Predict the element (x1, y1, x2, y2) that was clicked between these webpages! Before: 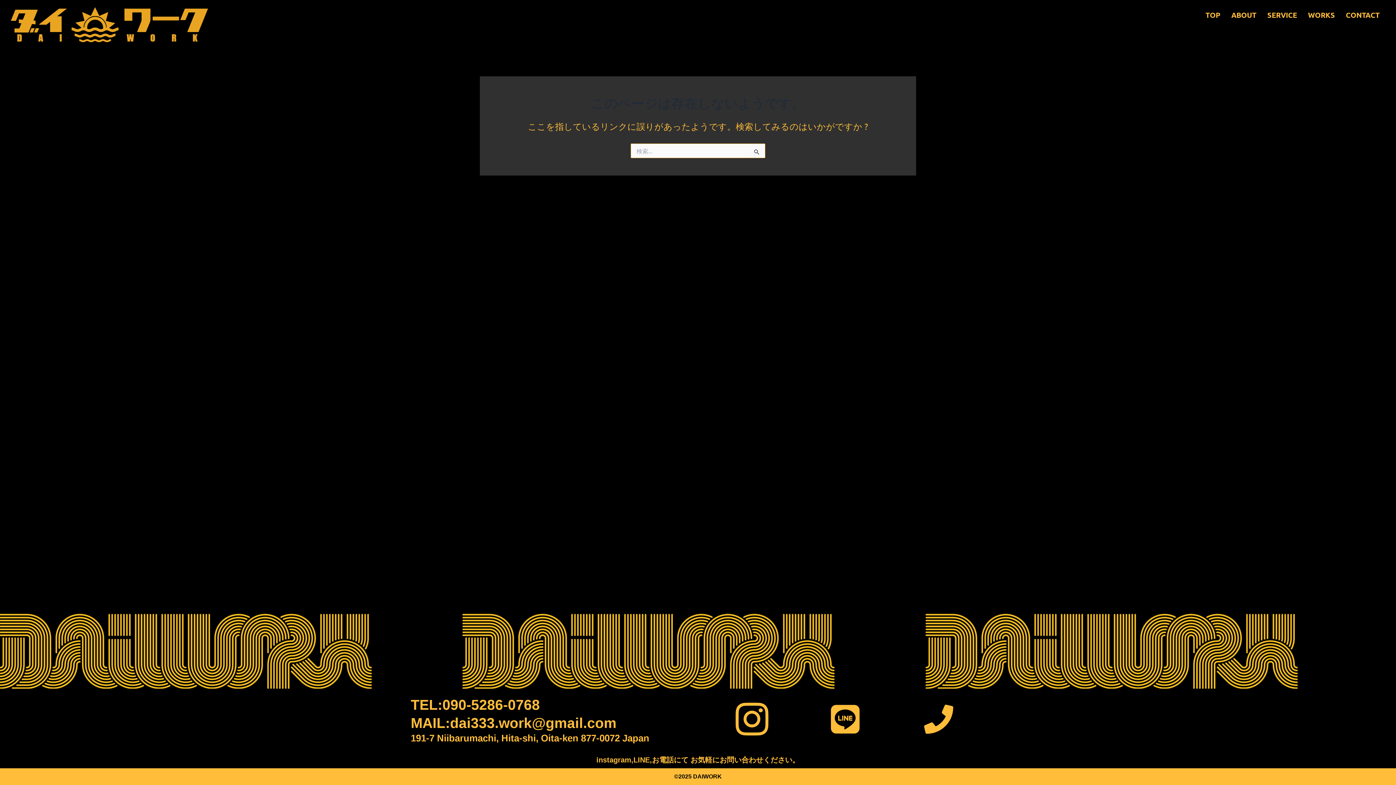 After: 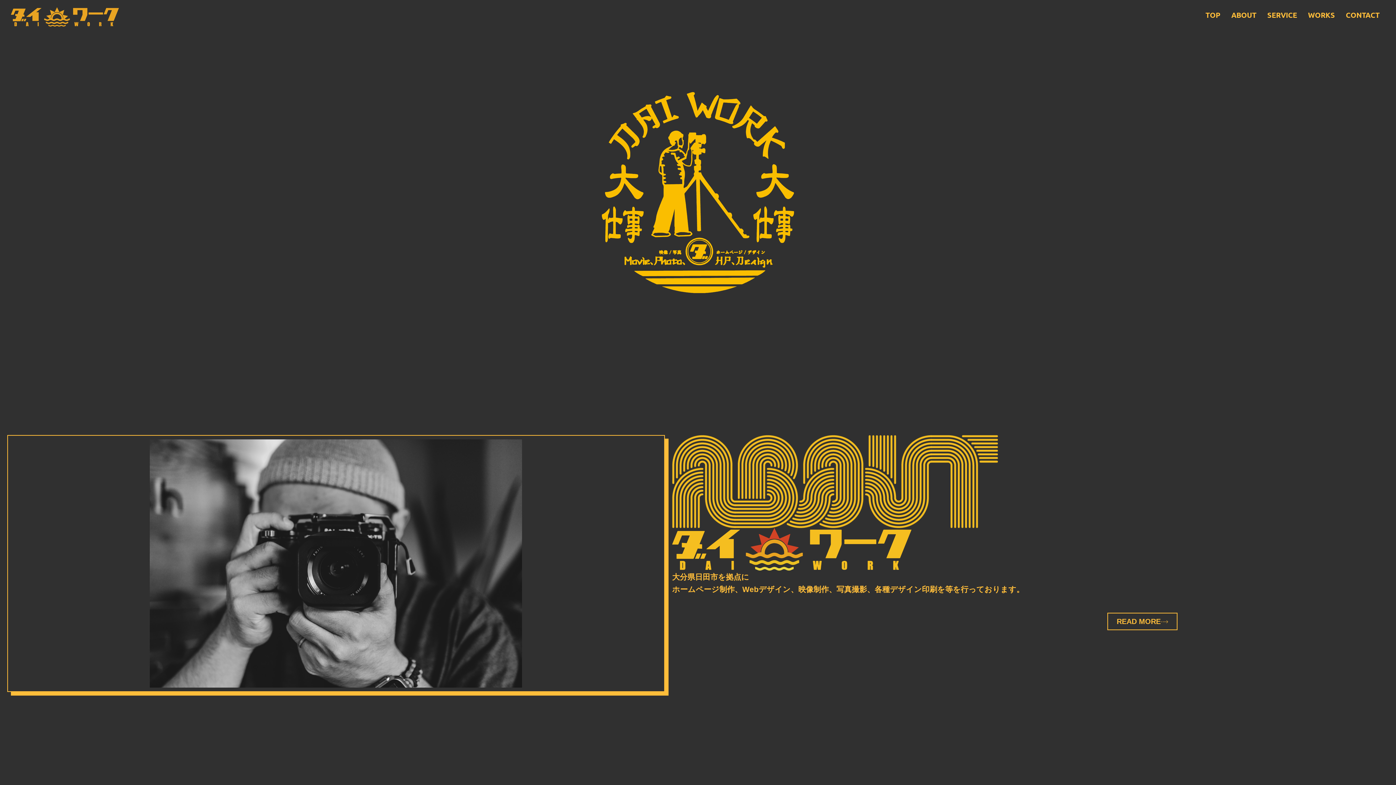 Action: label: TOP bbox: (1200, 7, 1226, 22)